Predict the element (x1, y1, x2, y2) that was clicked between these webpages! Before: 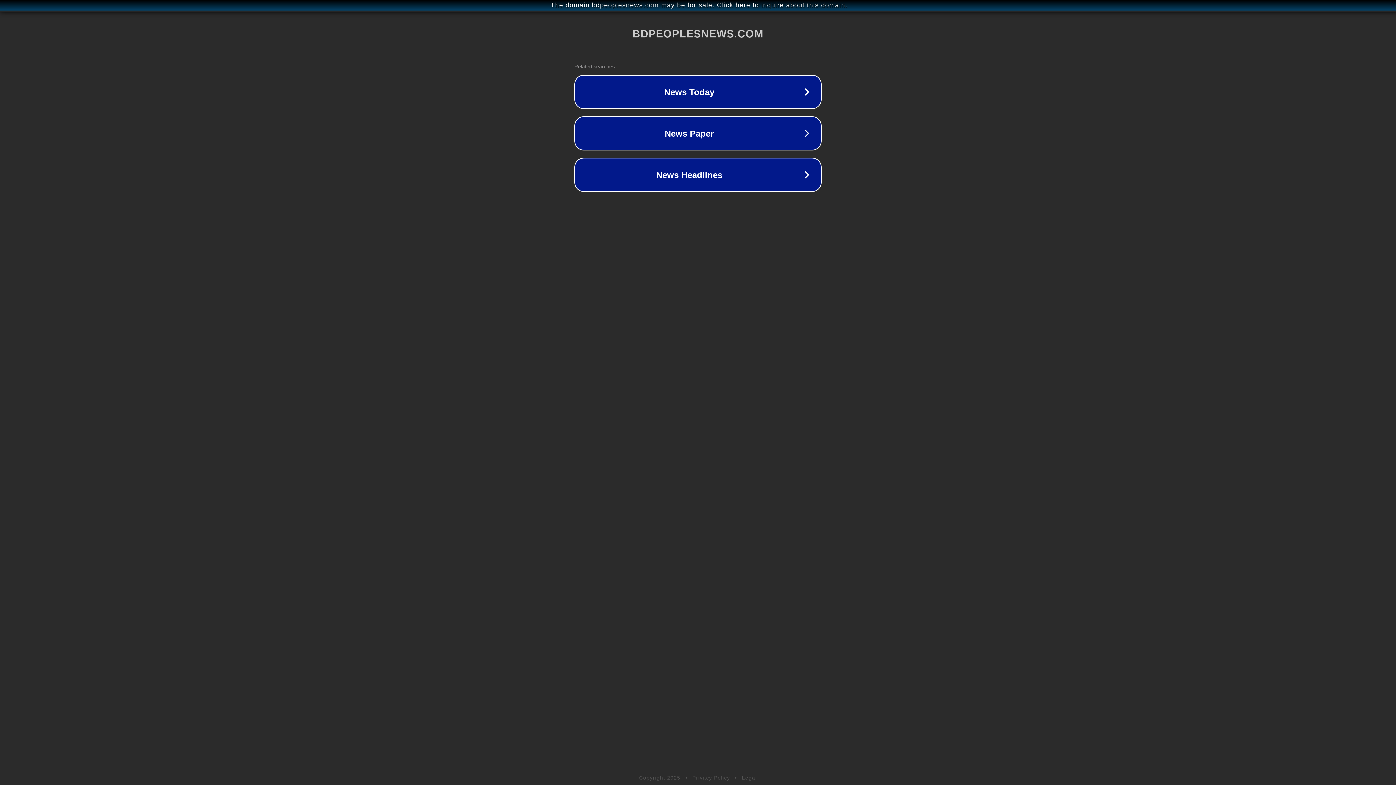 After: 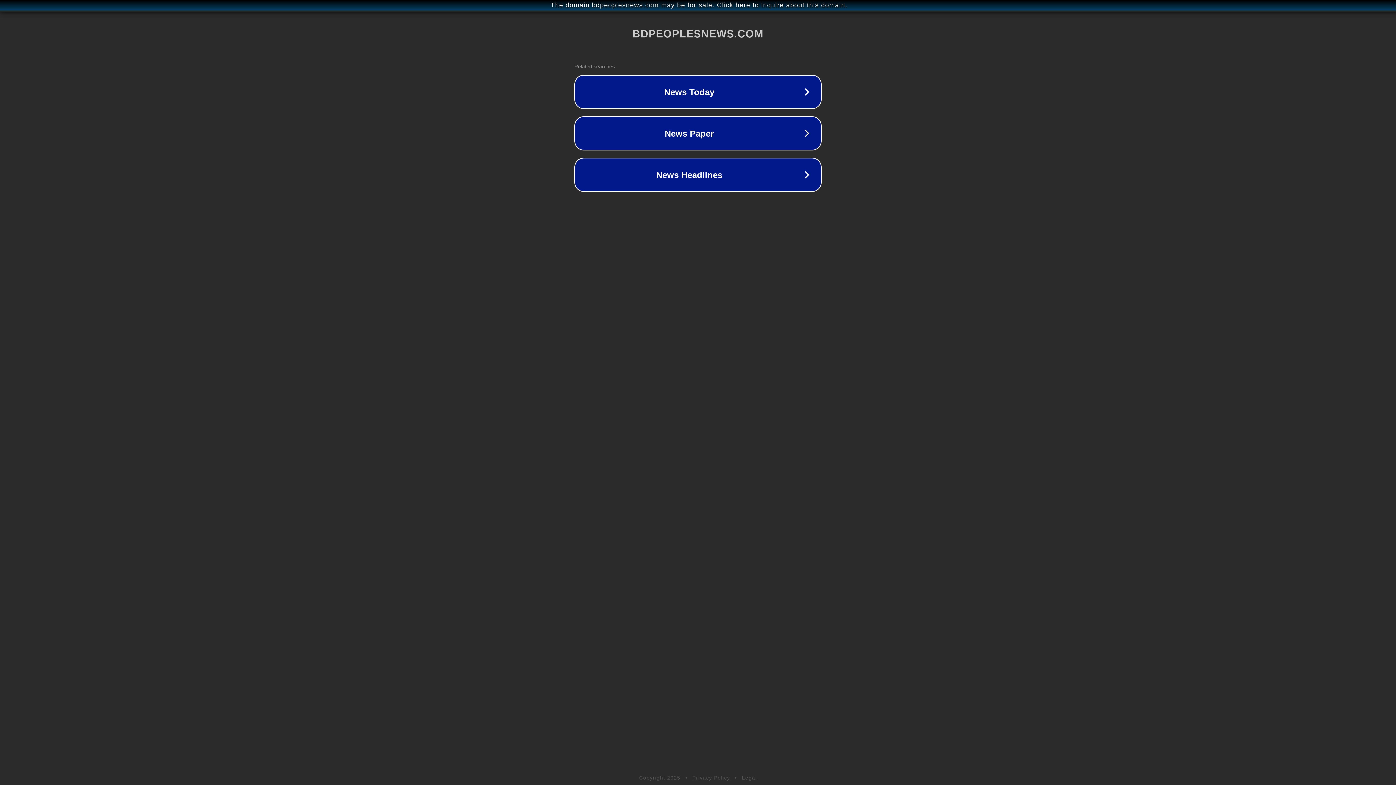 Action: label: Privacy Policy bbox: (692, 775, 730, 781)